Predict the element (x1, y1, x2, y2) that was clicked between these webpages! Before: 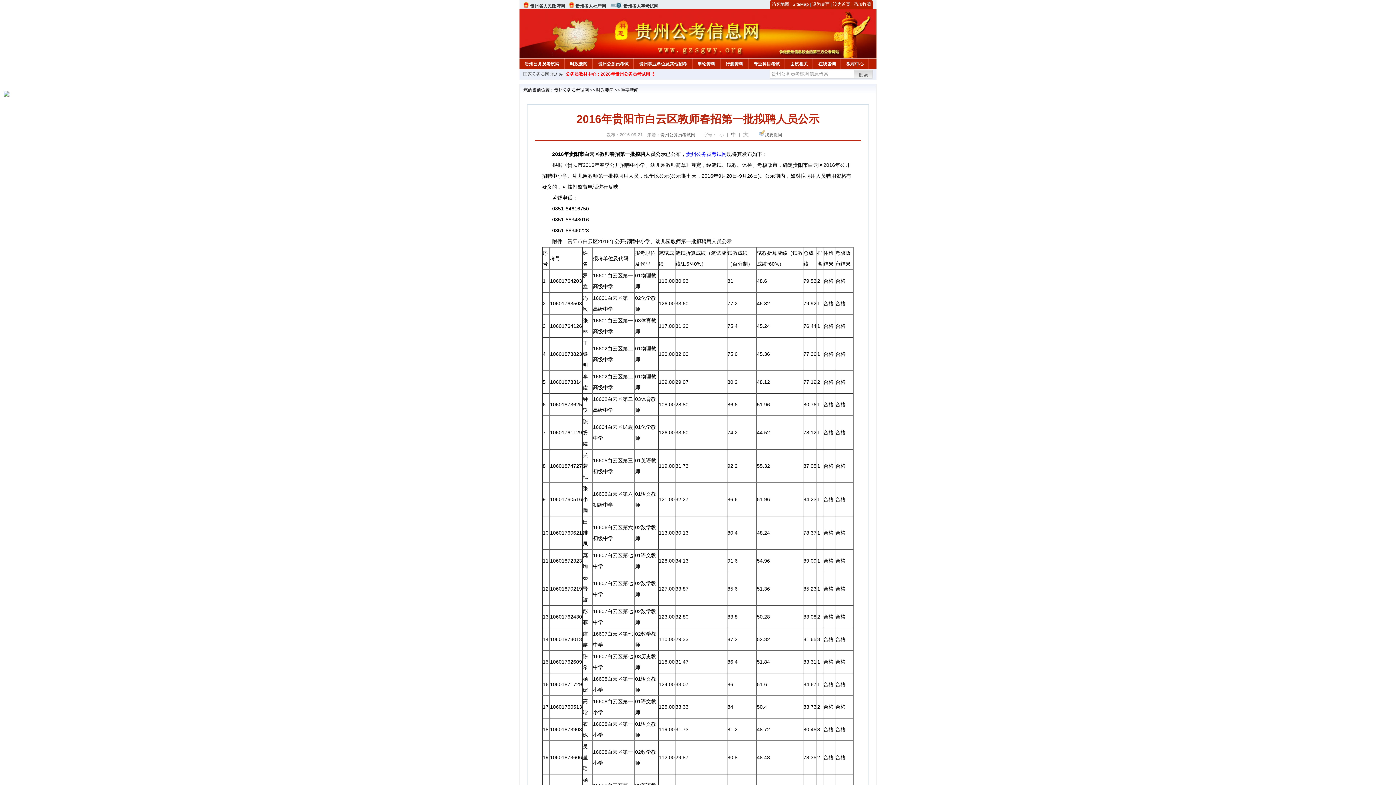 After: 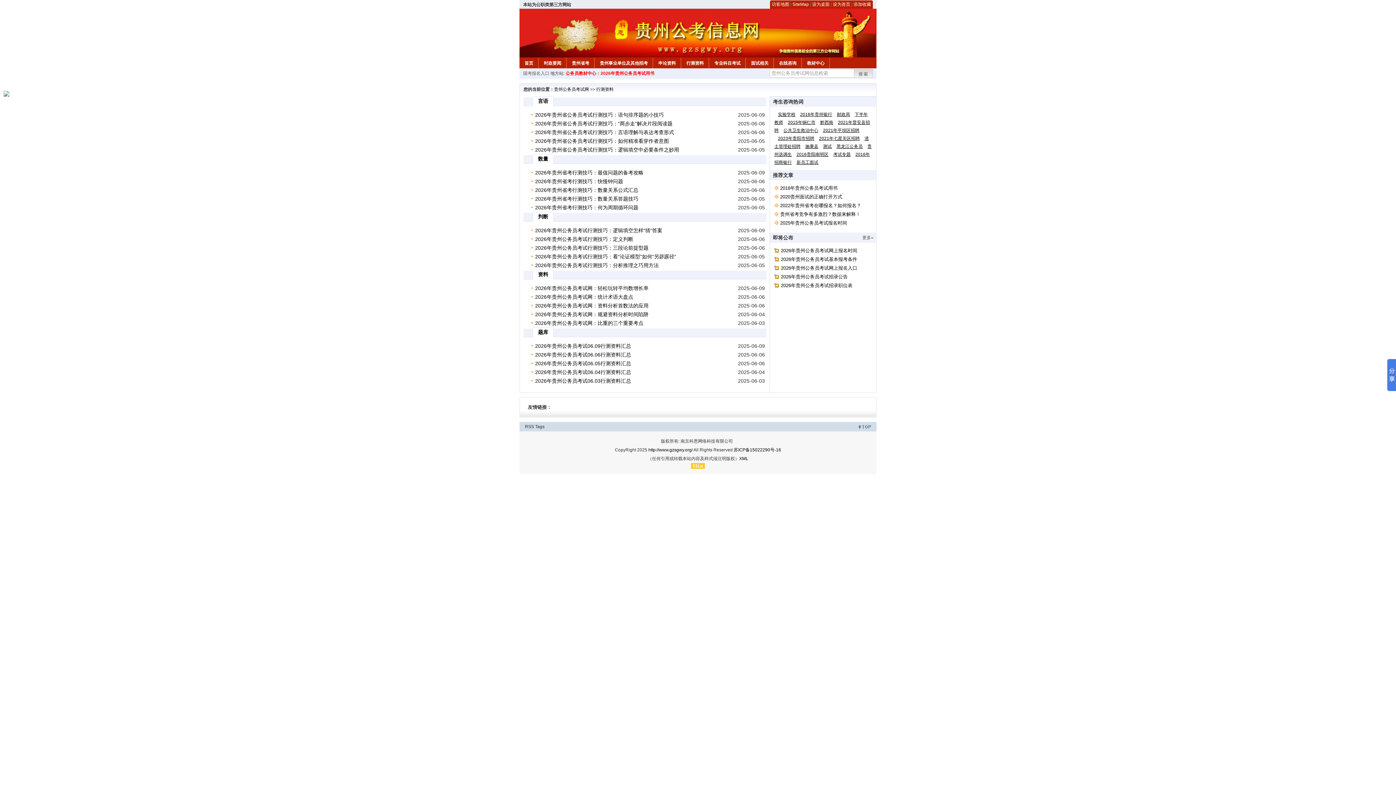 Action: bbox: (720, 58, 748, 67) label: 行测资料